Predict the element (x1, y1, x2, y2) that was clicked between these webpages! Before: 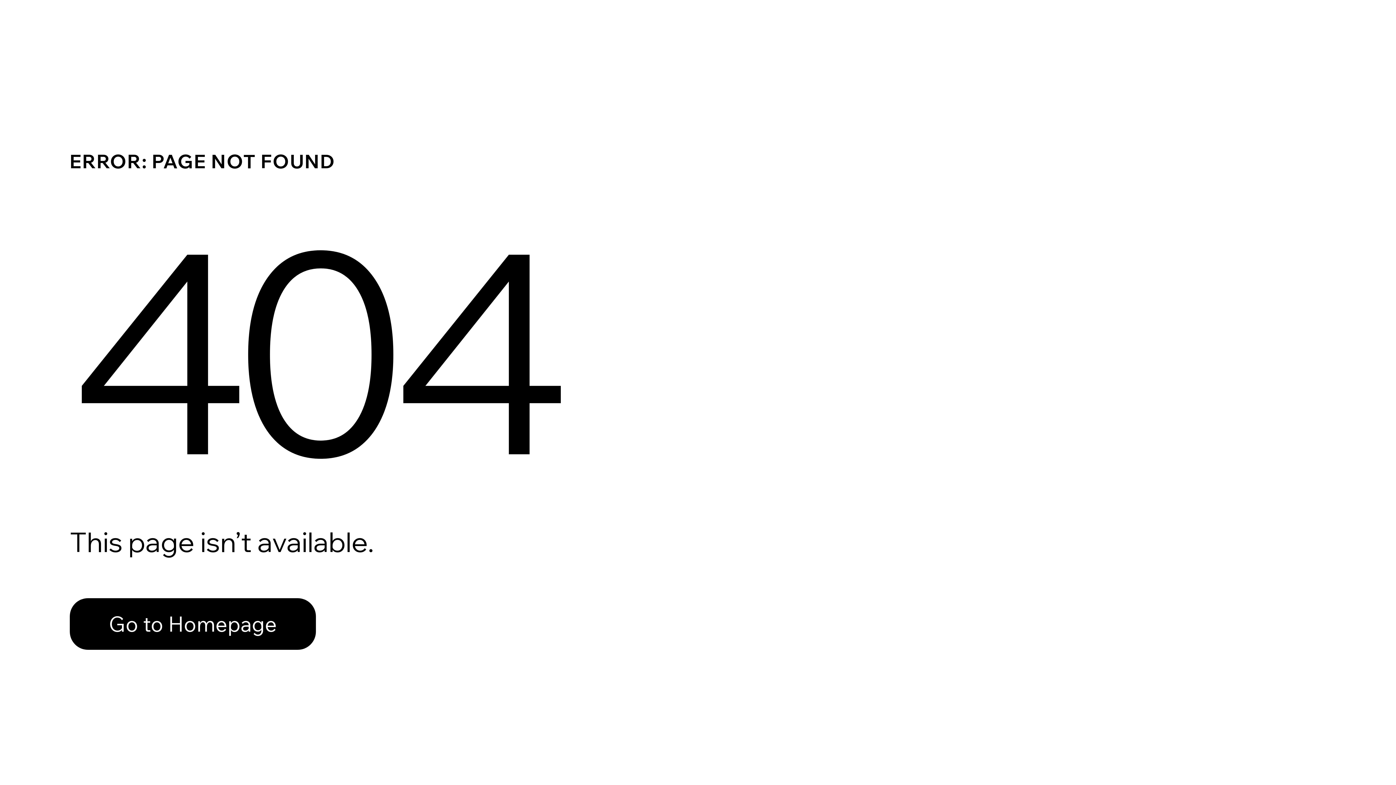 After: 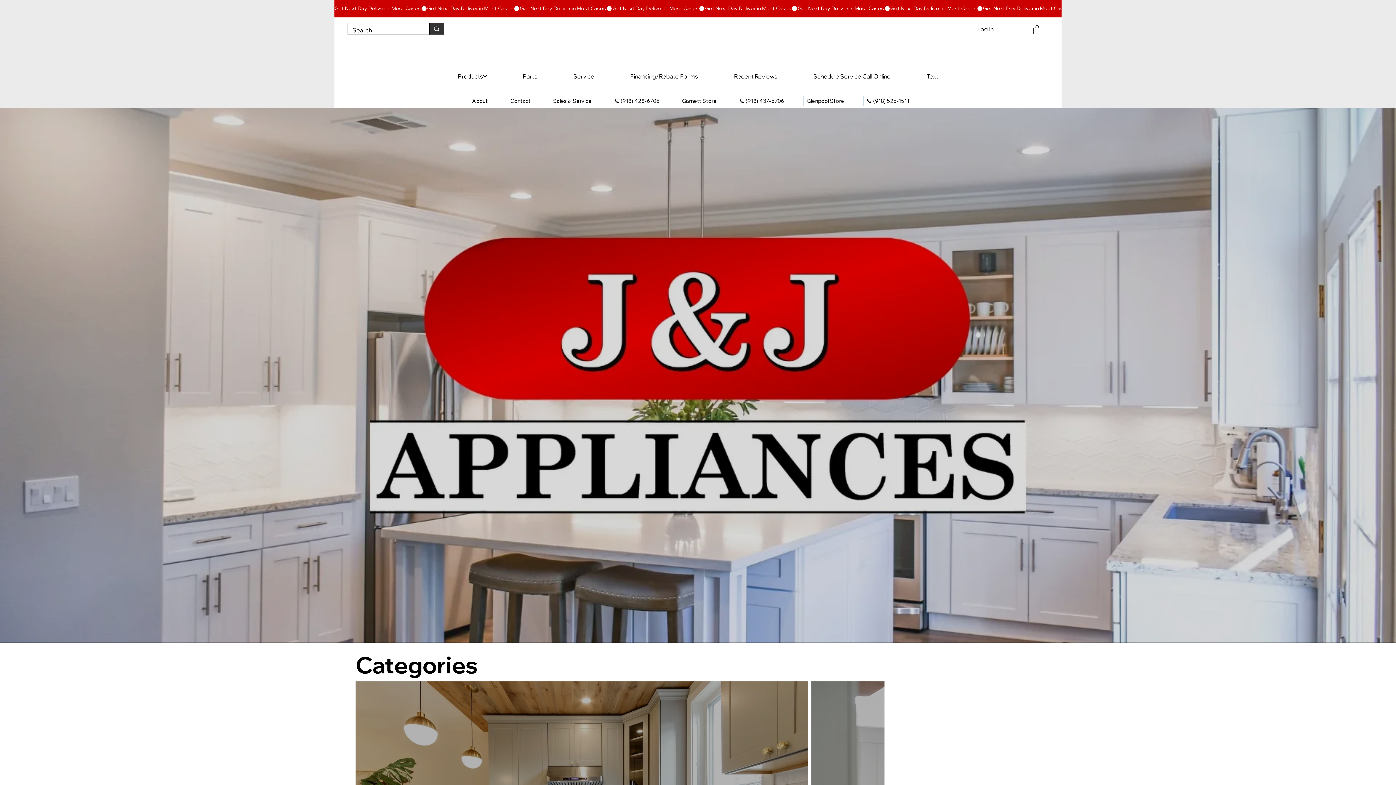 Action: label: Go to Homepage bbox: (69, 598, 316, 650)